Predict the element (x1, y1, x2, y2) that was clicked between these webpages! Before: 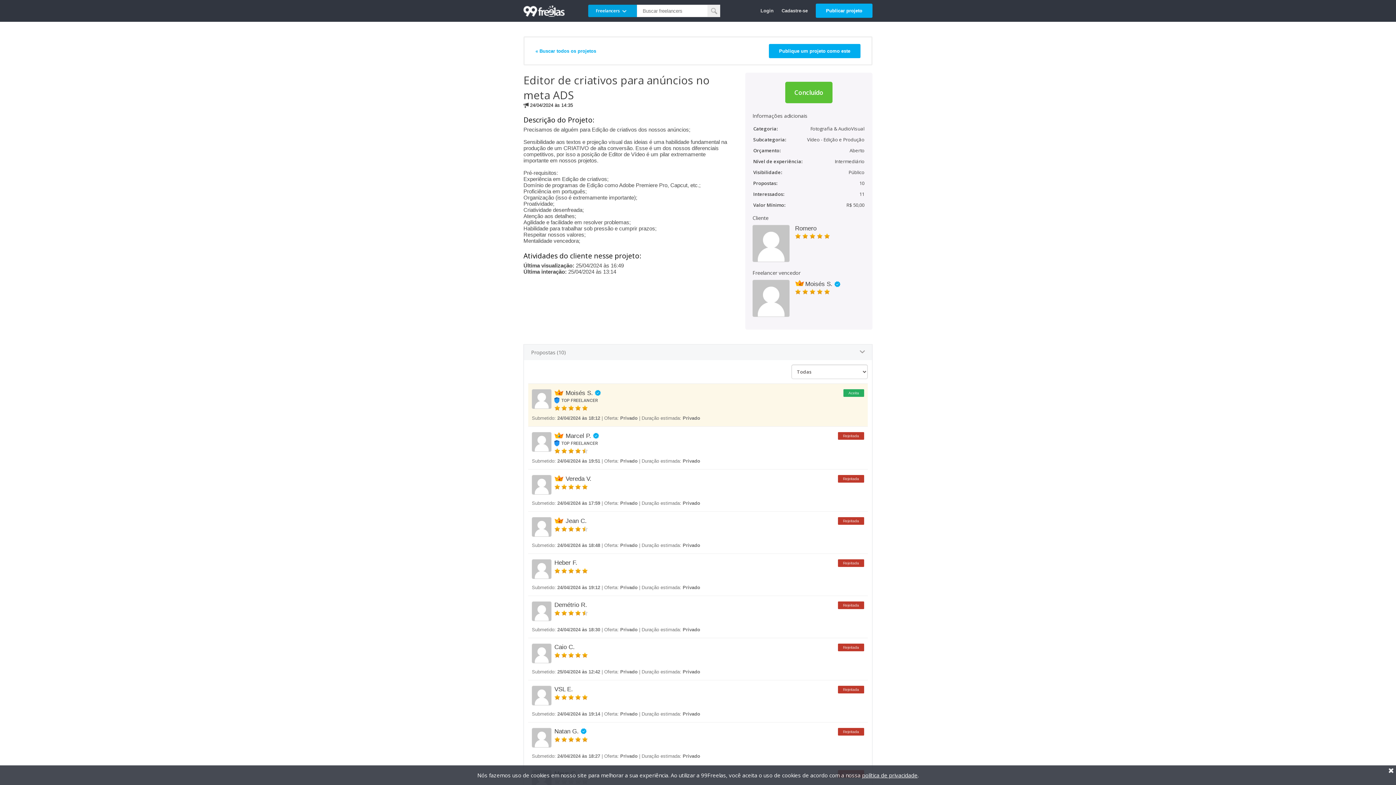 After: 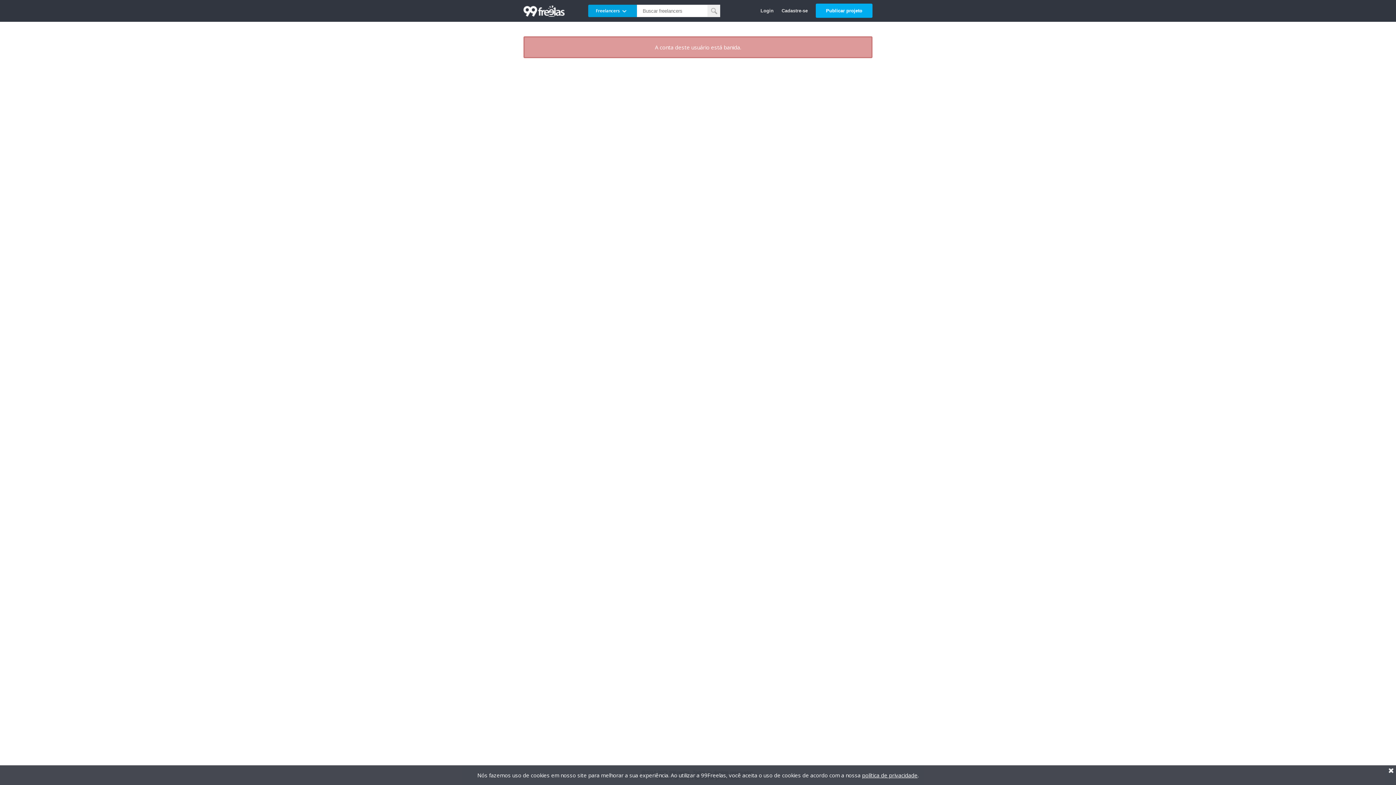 Action: label: Romero bbox: (795, 225, 816, 231)